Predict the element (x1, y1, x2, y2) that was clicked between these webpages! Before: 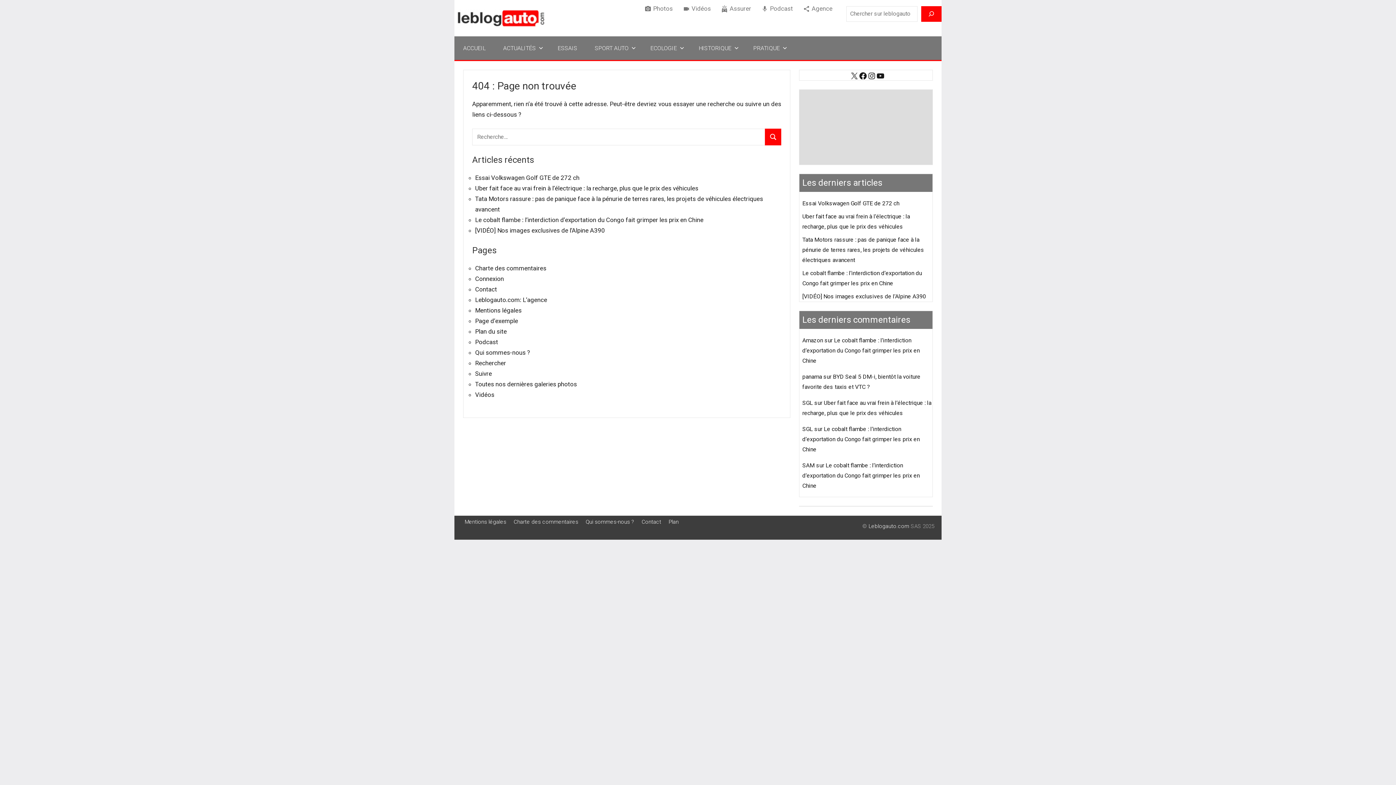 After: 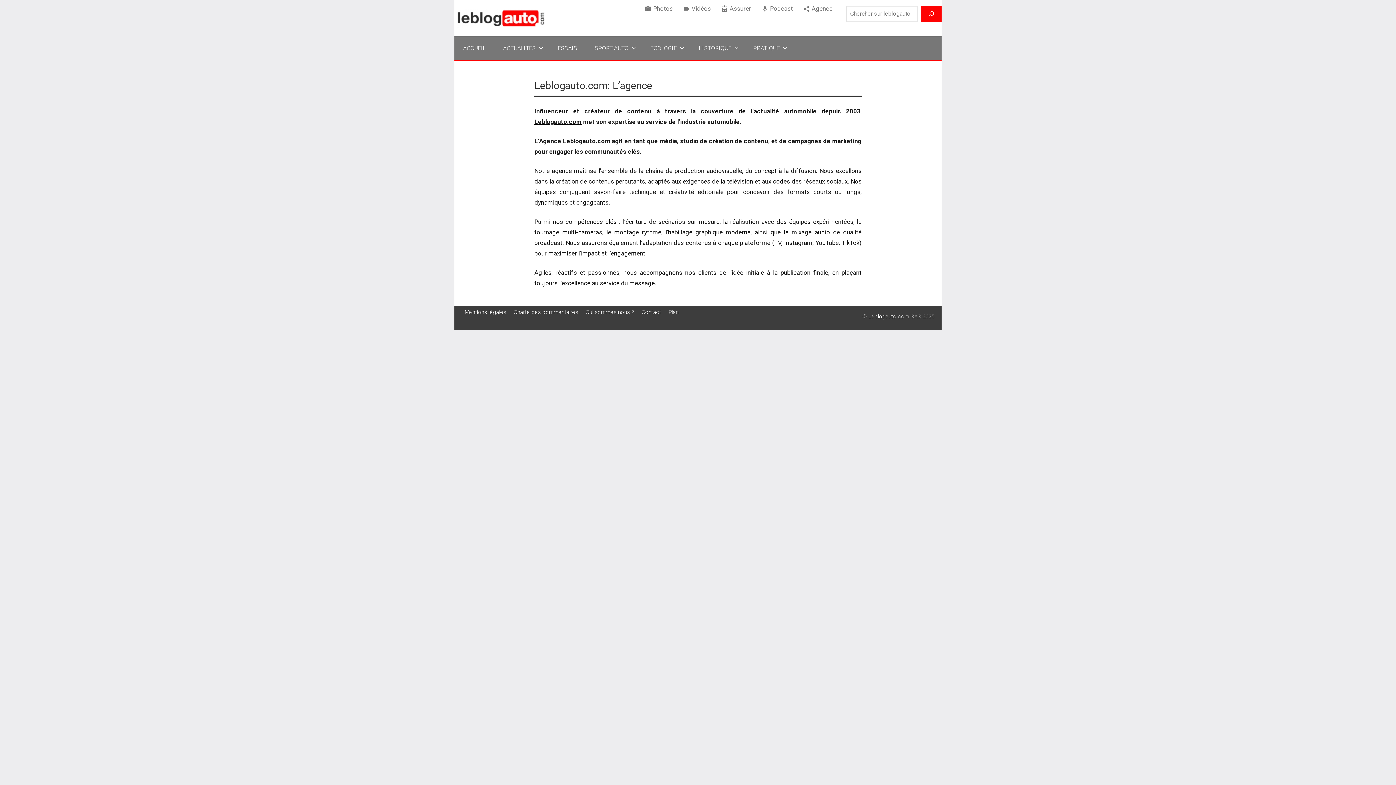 Action: bbox: (475, 296, 547, 303) label: Leblogauto.com: L’agence